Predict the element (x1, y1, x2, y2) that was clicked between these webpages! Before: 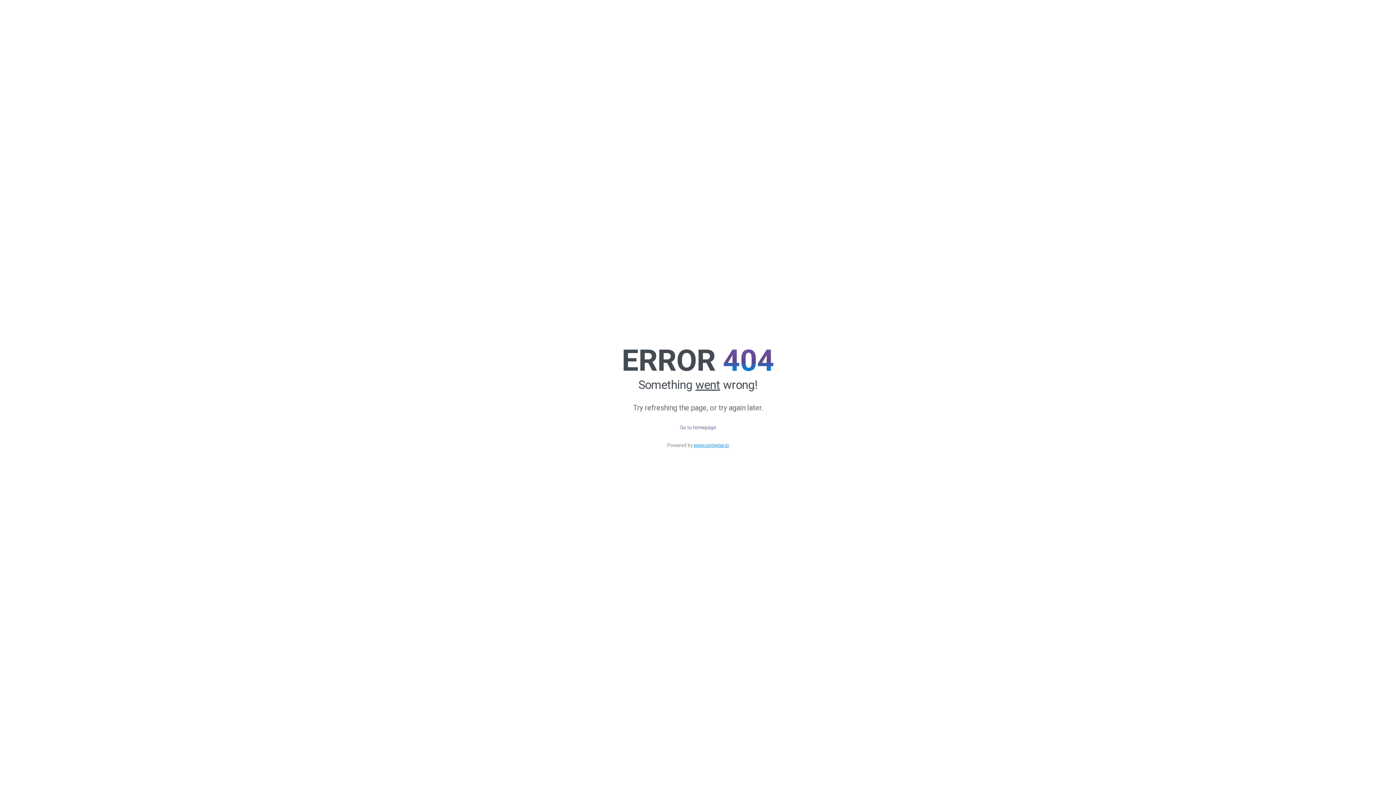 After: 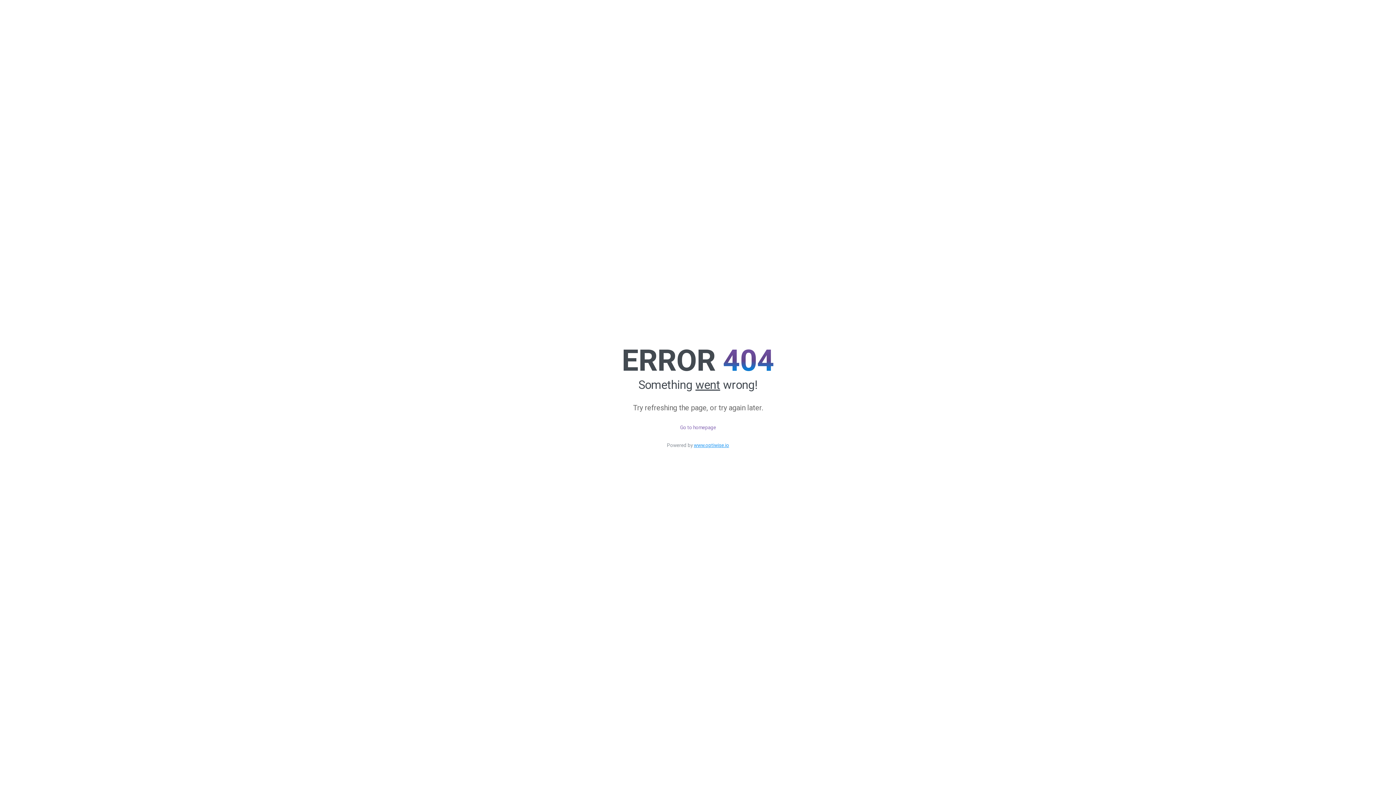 Action: bbox: (694, 442, 729, 448) label: www.optiwise.io